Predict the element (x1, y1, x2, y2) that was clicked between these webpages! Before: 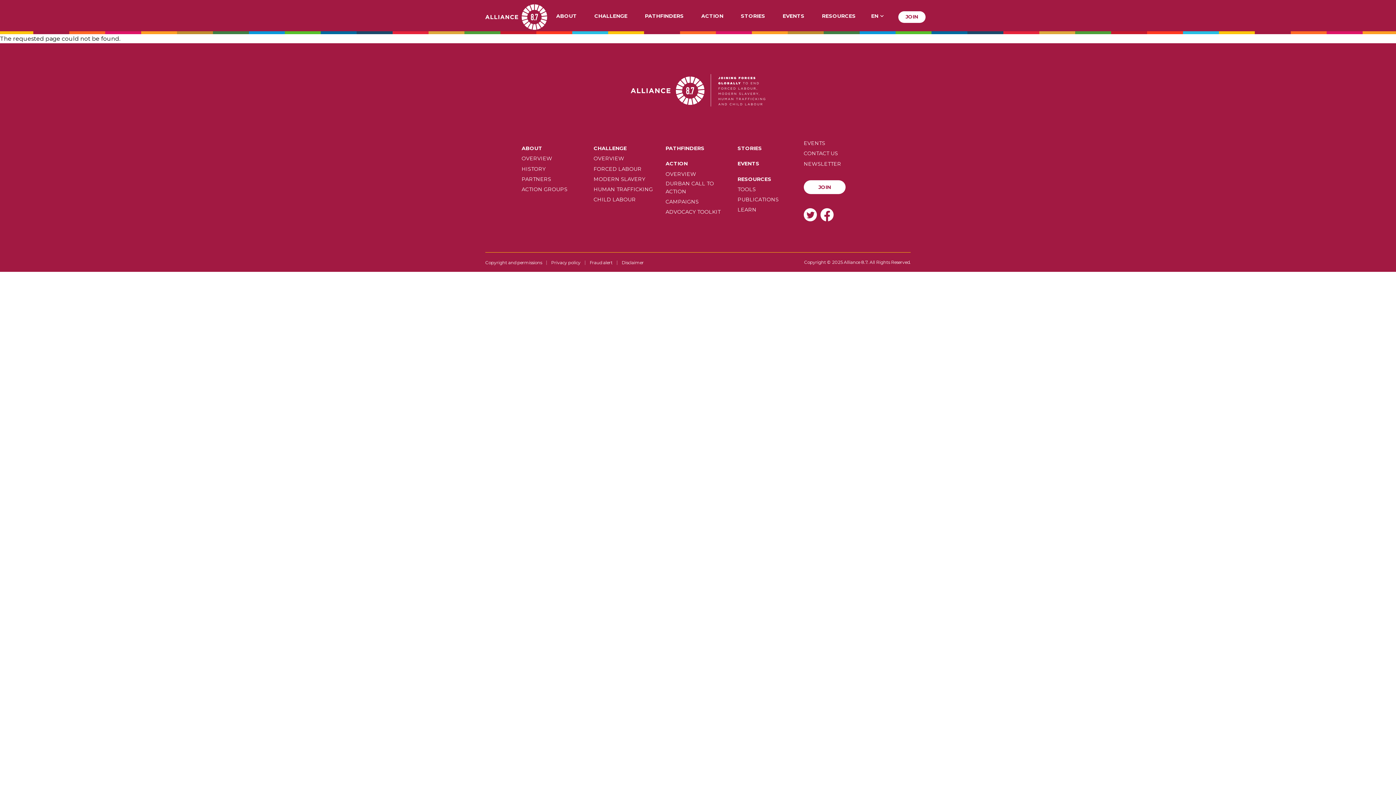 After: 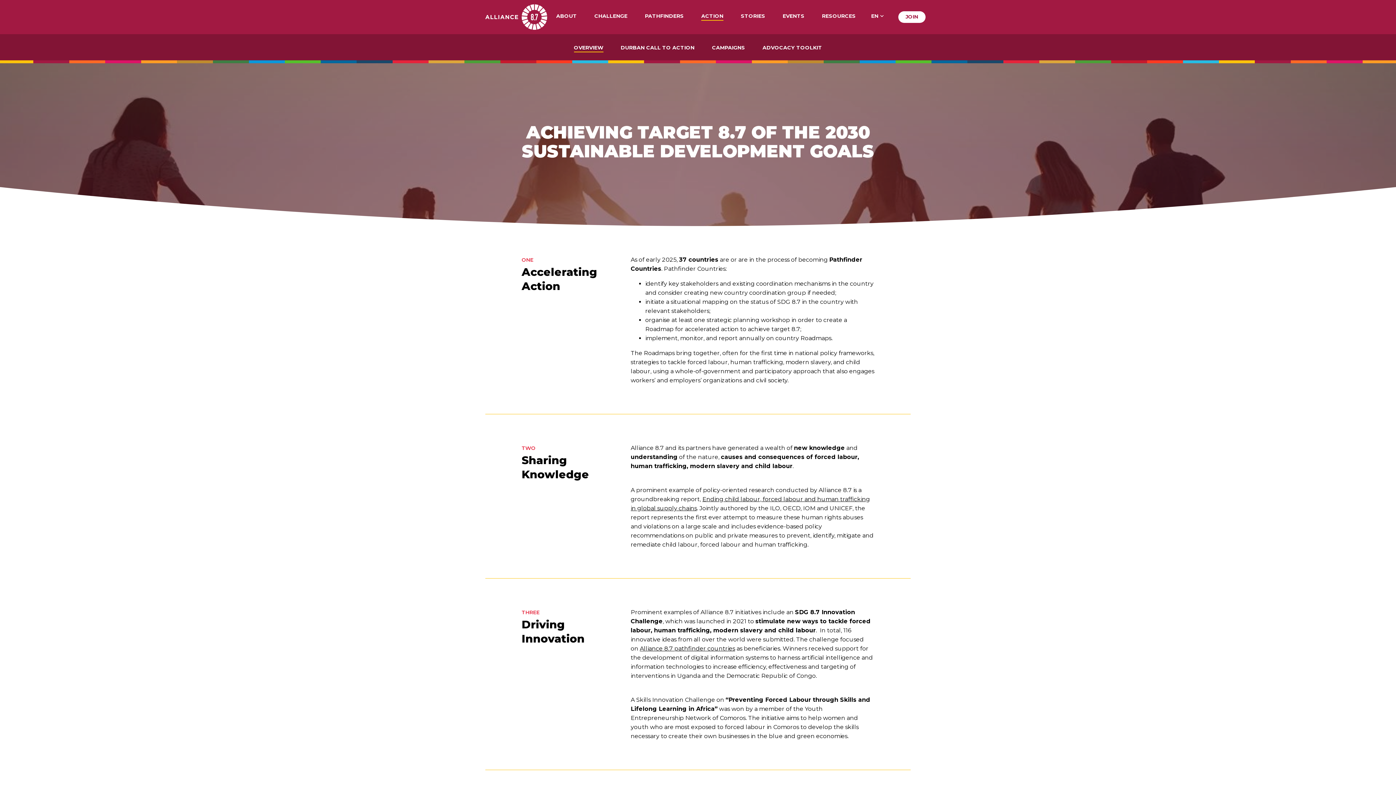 Action: bbox: (665, 159, 688, 167) label: ACTION